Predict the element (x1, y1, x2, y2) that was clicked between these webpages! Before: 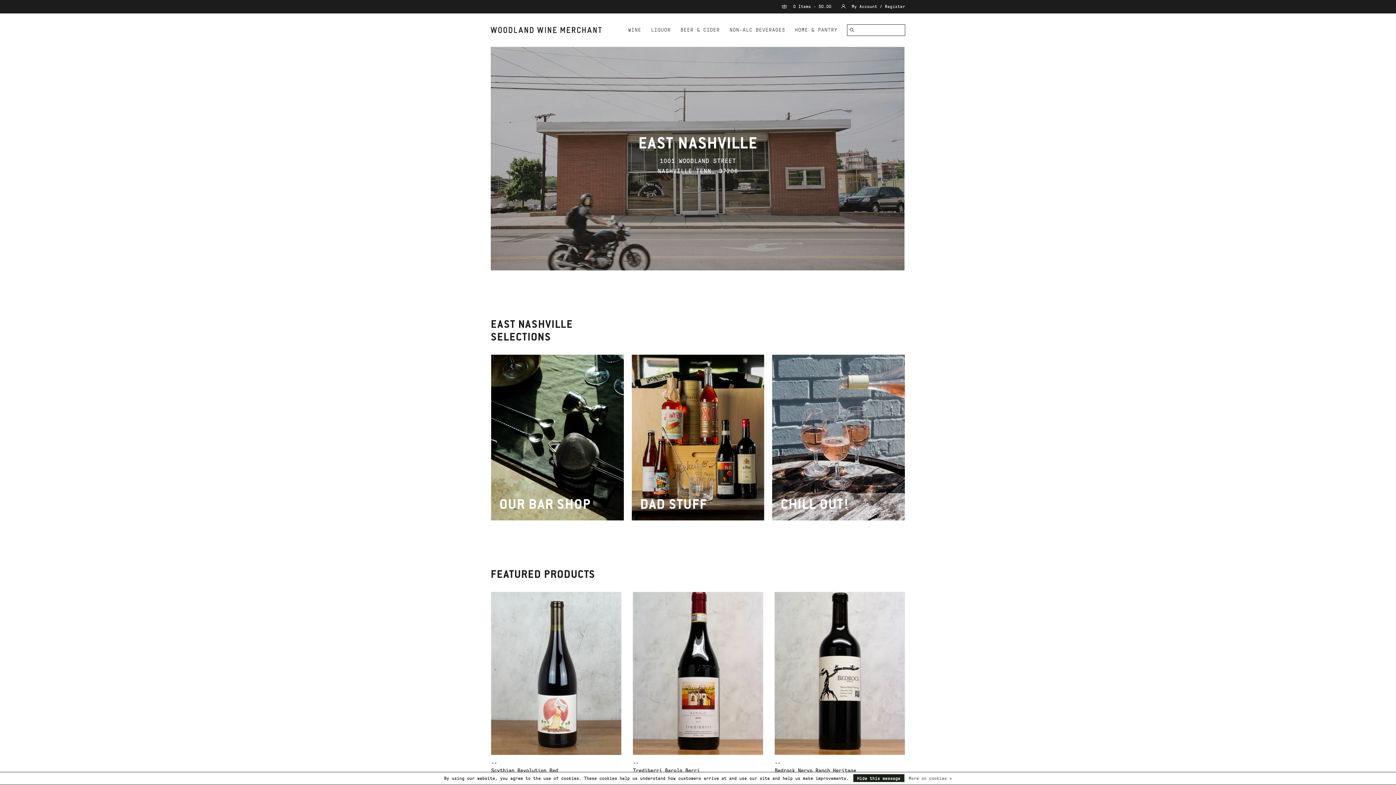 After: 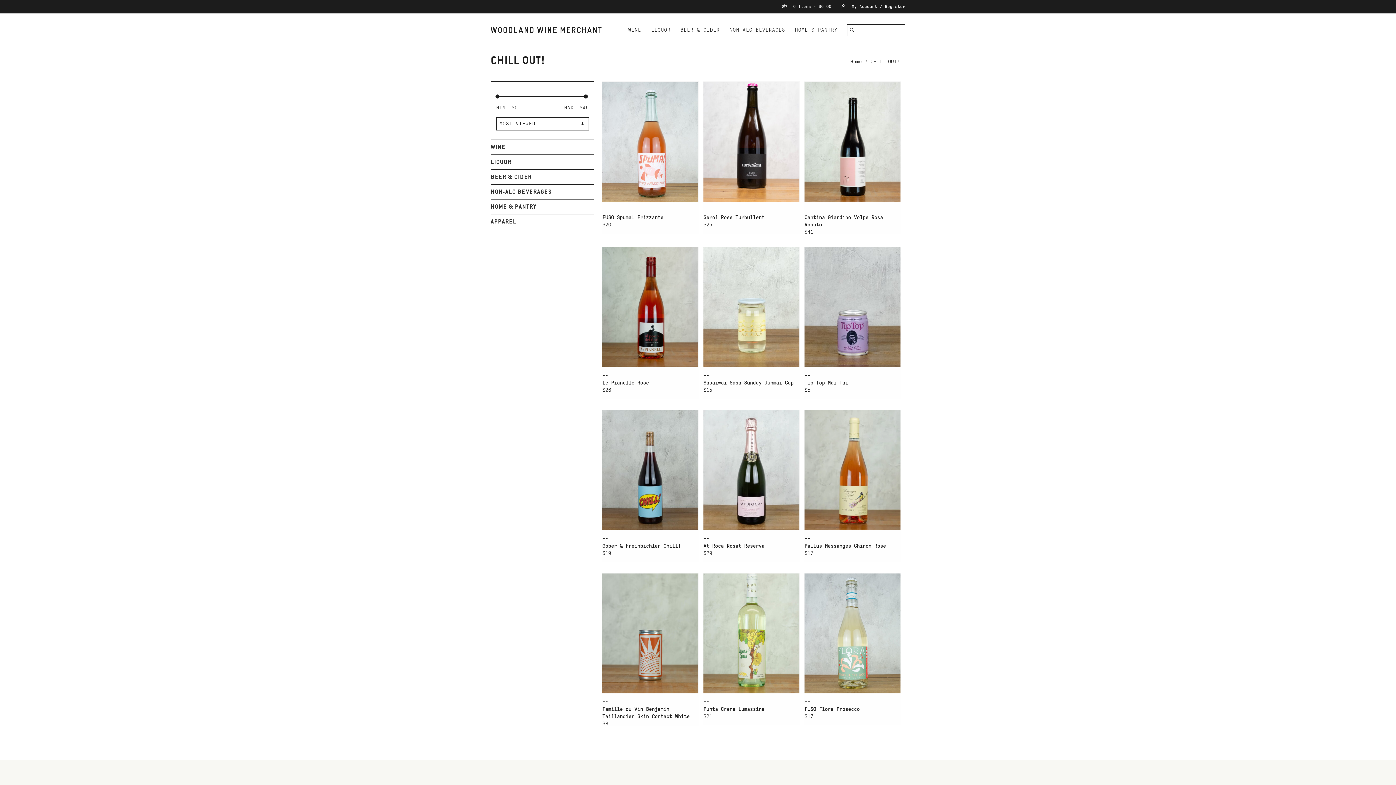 Action: label: CHILL OUT! bbox: (772, 354, 905, 520)